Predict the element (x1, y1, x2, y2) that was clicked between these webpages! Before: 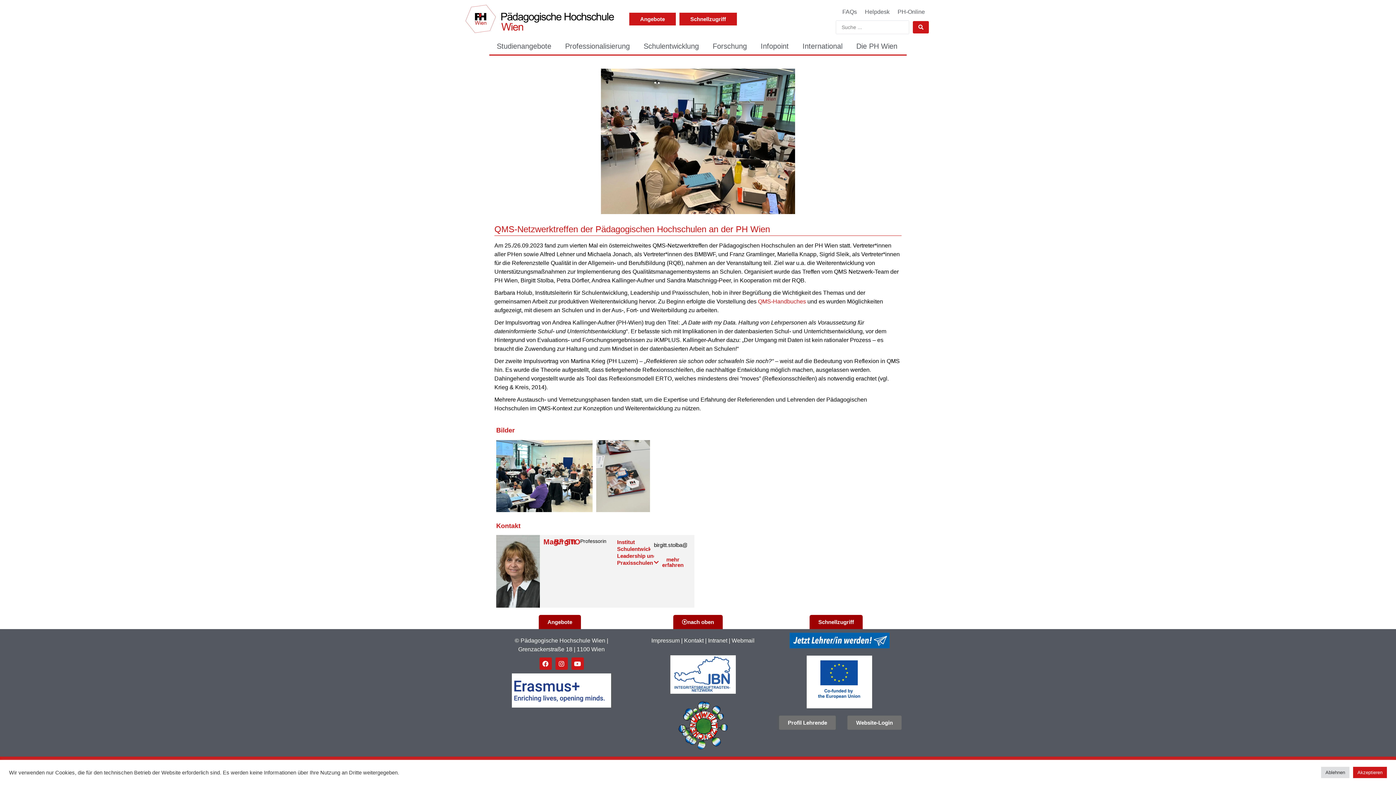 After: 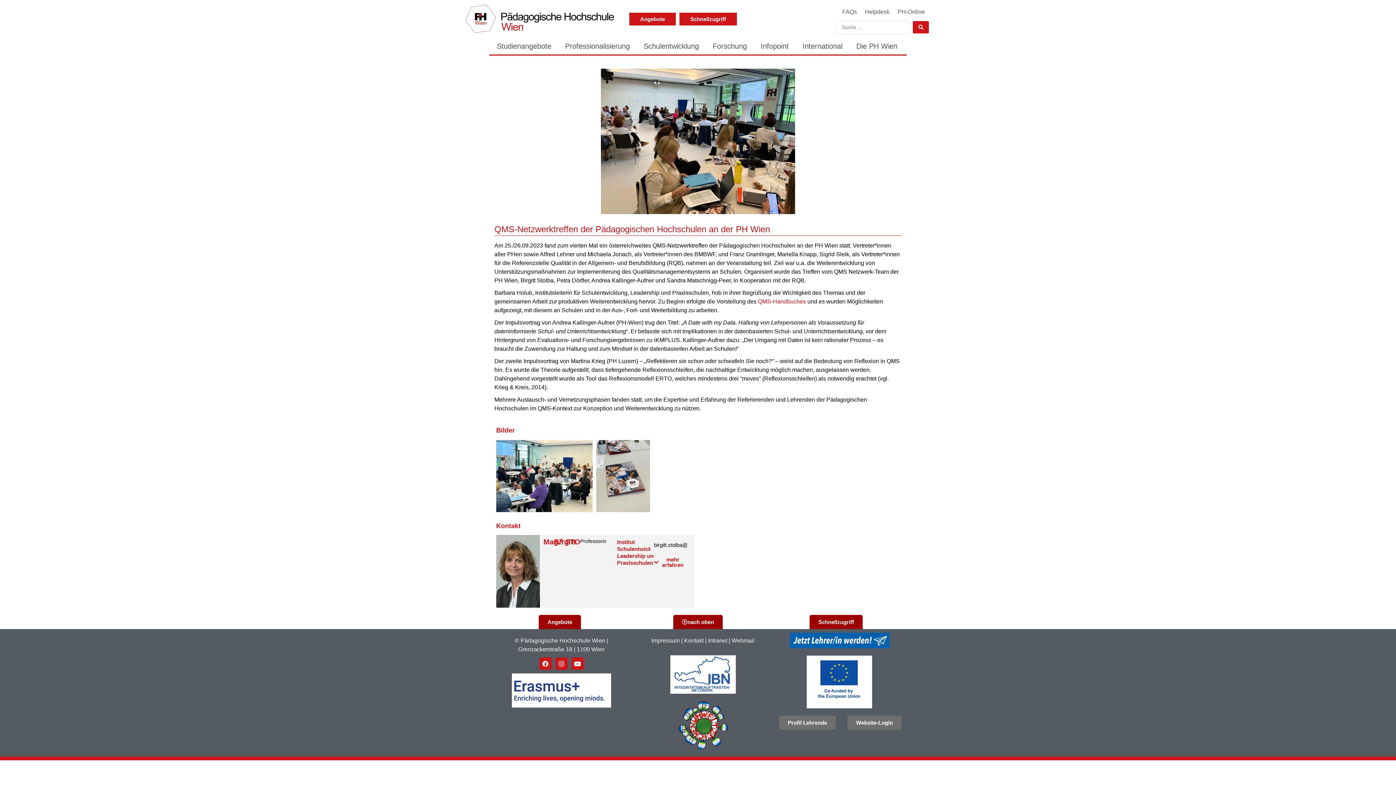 Action: label: Akzeptieren bbox: (1353, 767, 1387, 778)